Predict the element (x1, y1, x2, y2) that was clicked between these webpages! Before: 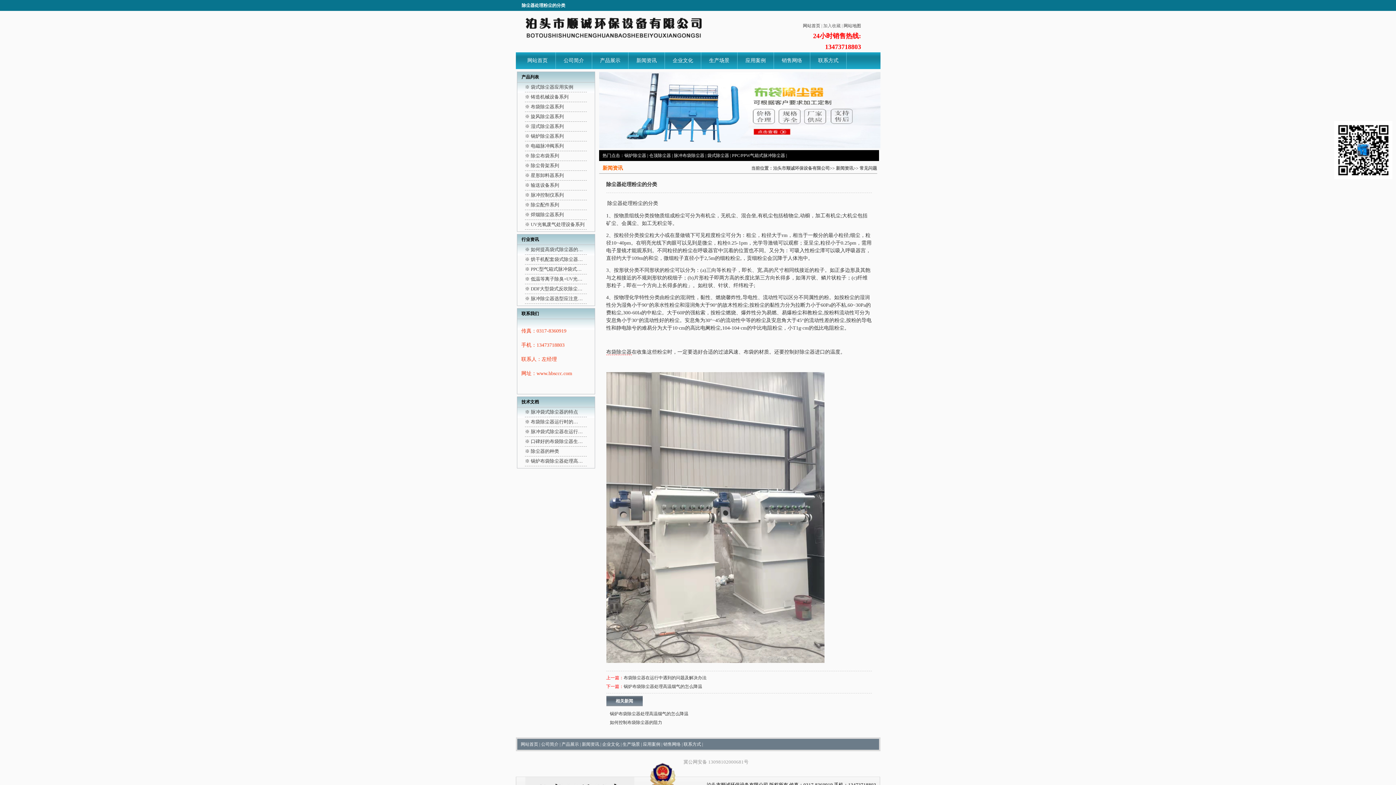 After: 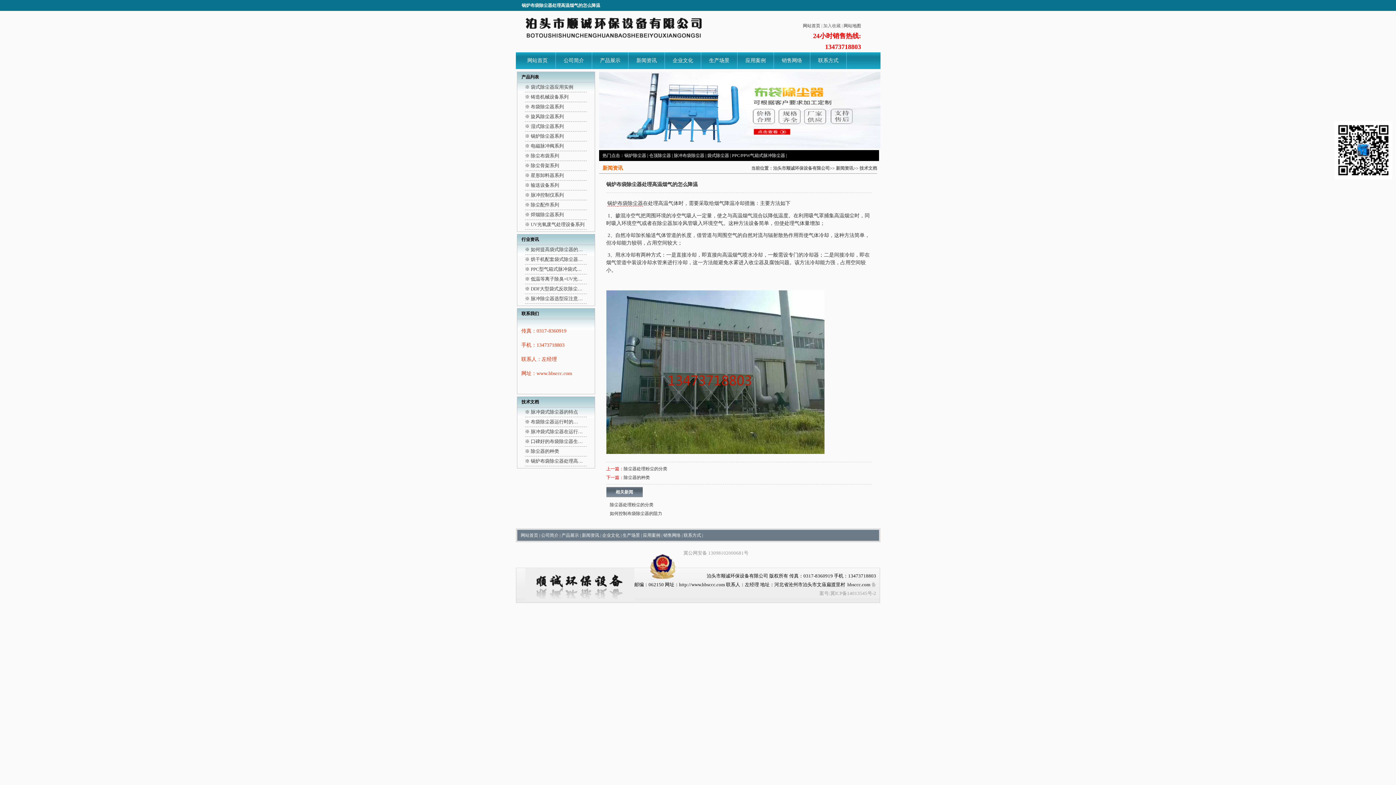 Action: bbox: (623, 684, 702, 689) label: 锅炉布袋除尘器处理高温烟气的怎么降温